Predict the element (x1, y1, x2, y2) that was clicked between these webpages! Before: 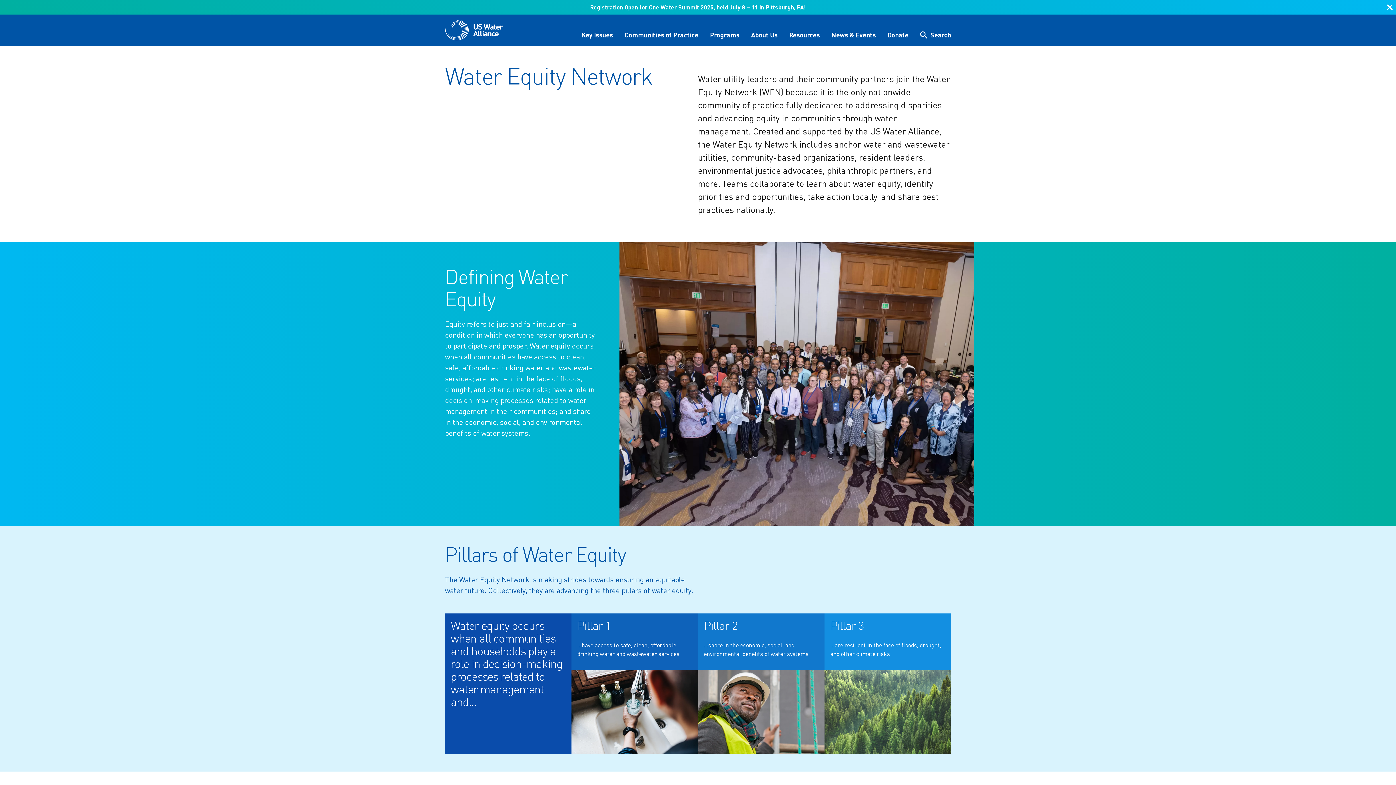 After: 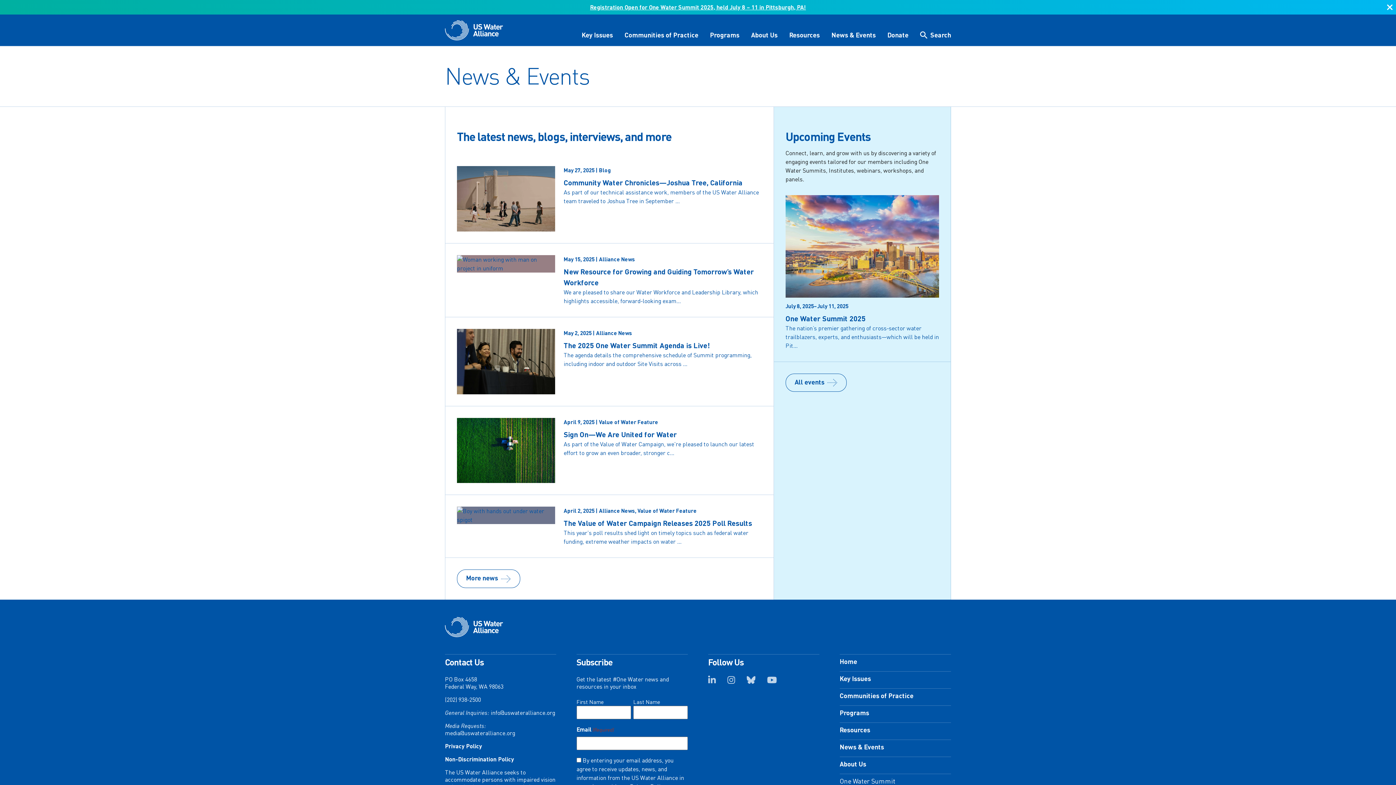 Action: bbox: (831, 31, 876, 39) label: News & Events